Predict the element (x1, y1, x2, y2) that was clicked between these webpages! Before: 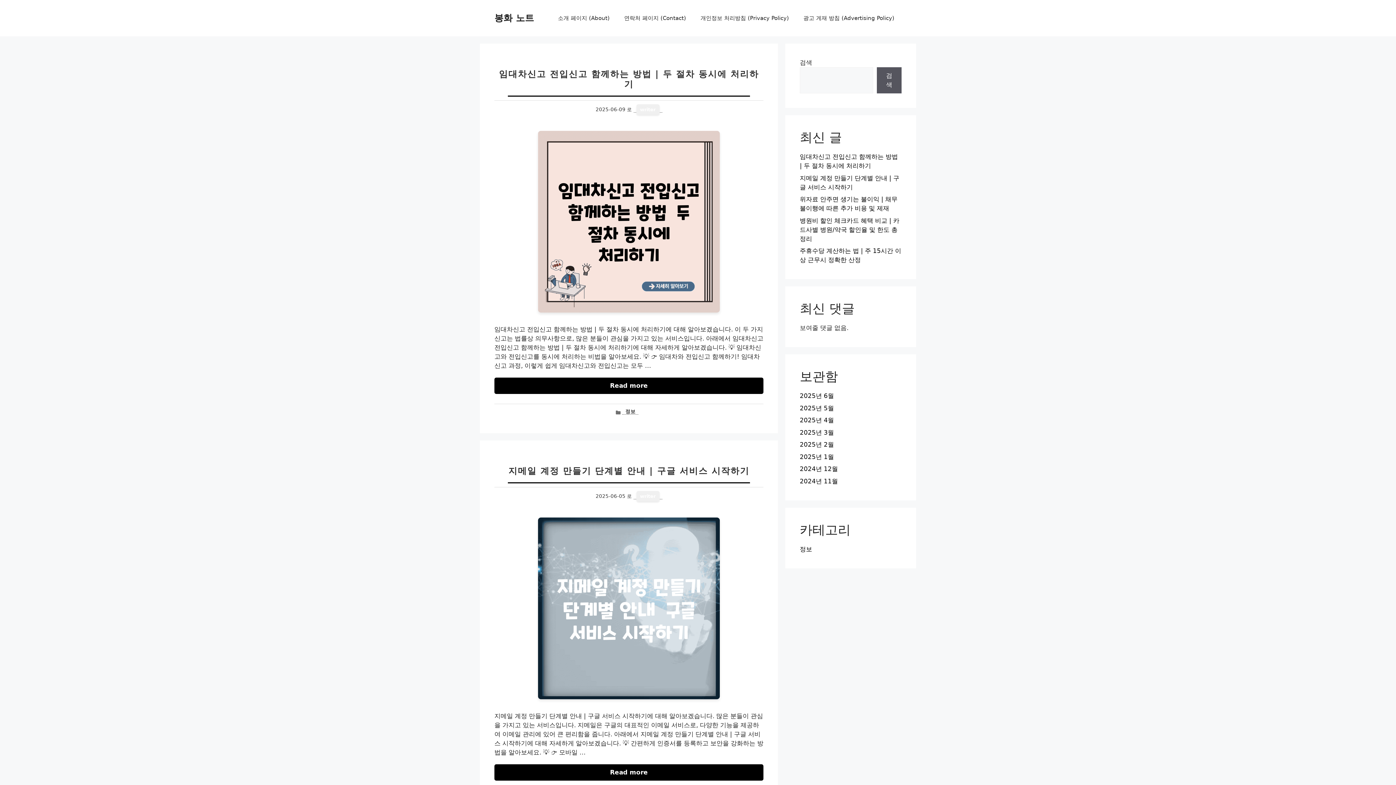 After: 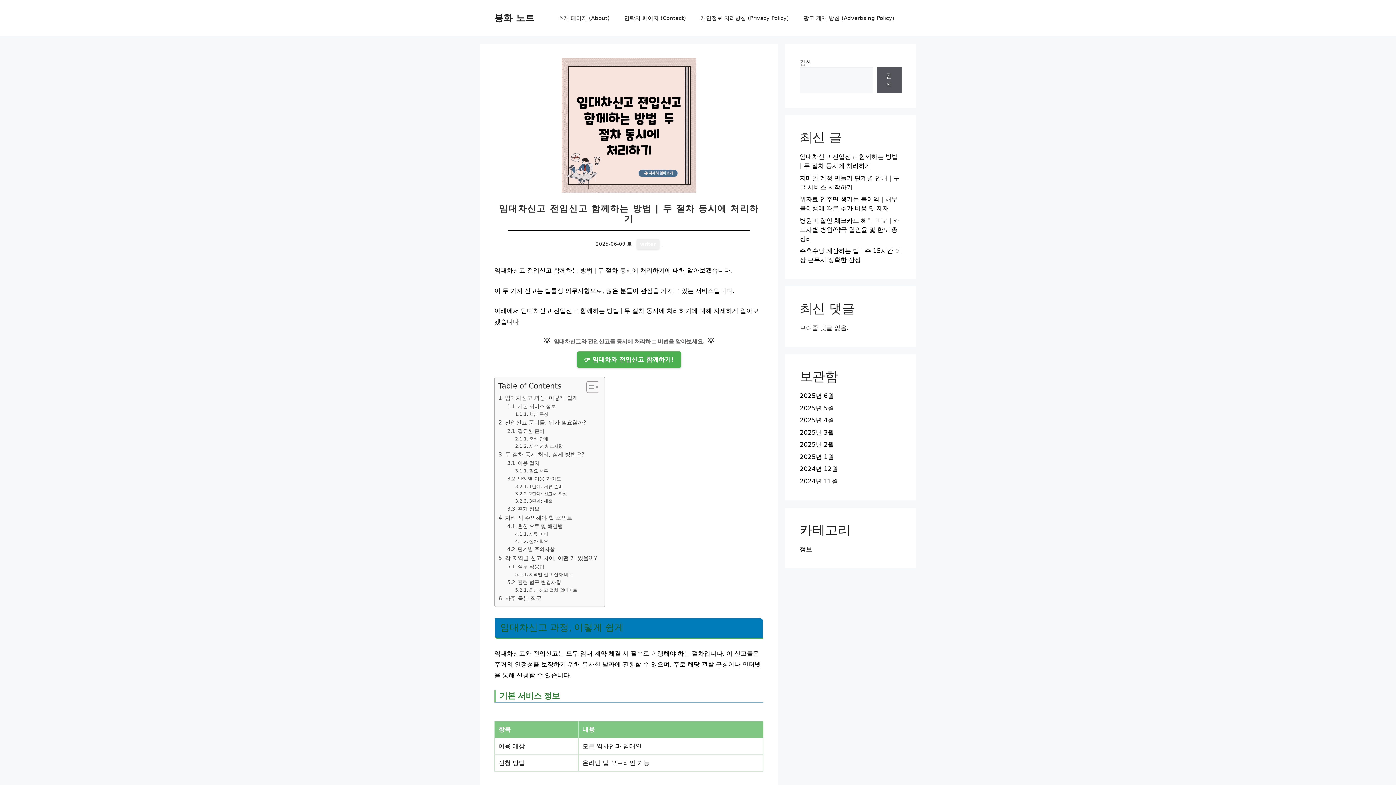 Action: bbox: (538, 130, 720, 312)